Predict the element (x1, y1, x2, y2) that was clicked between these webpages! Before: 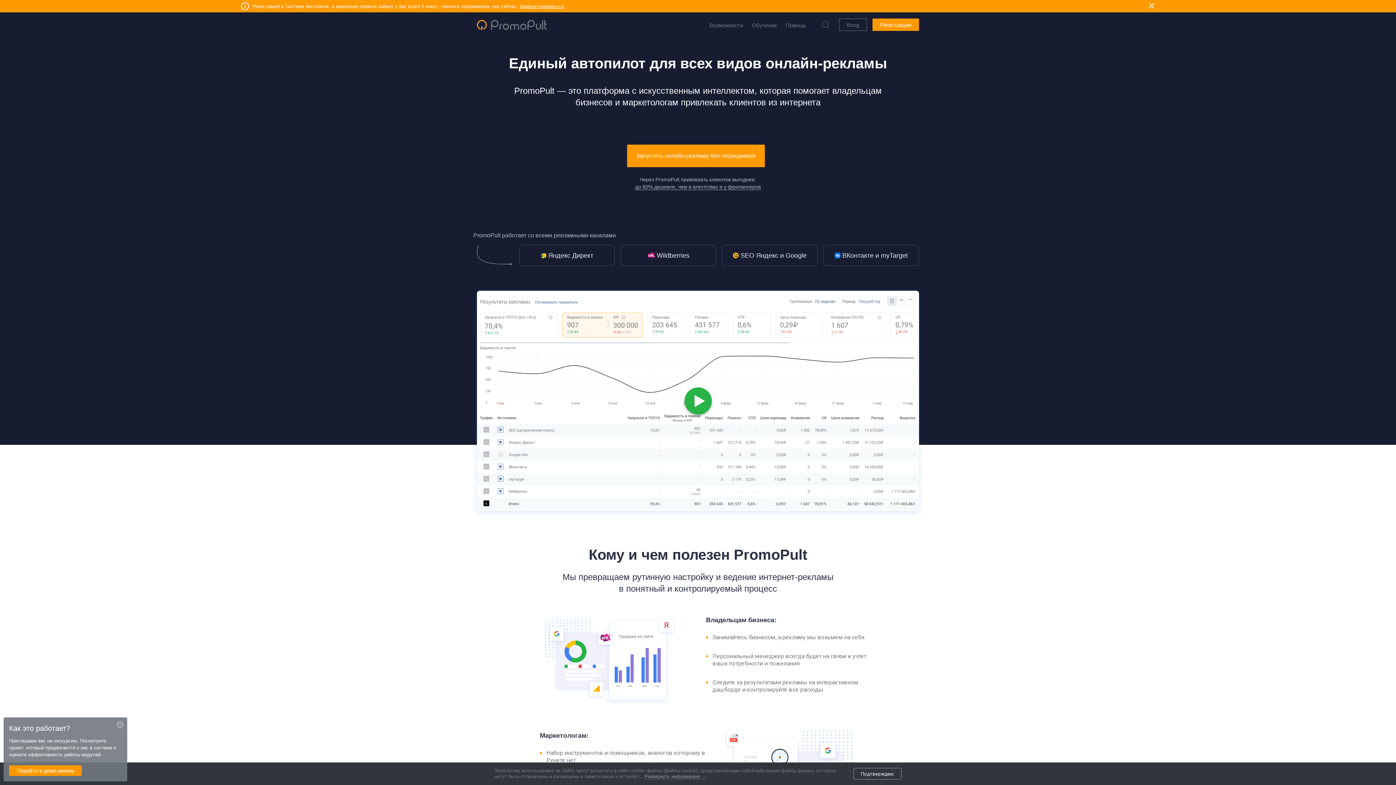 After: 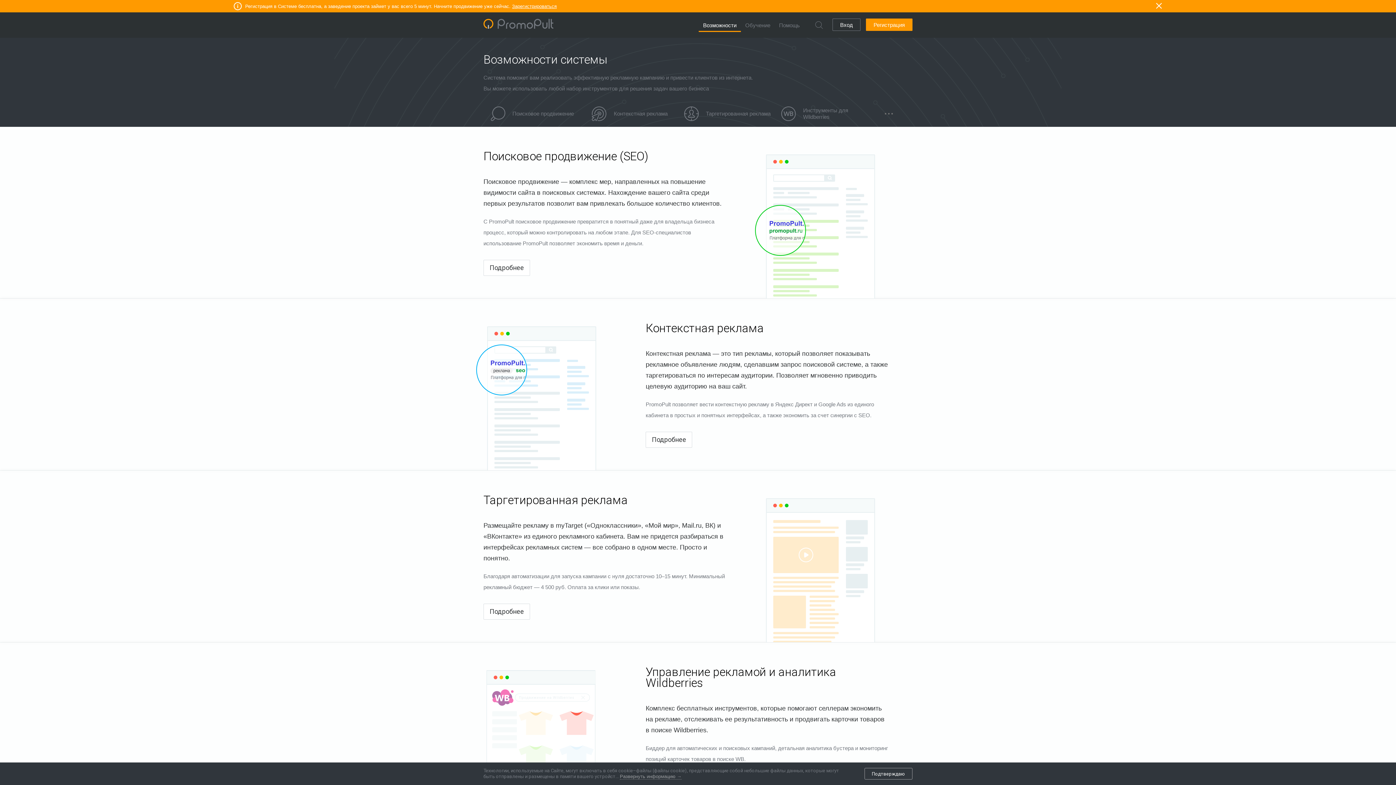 Action: bbox: (705, 20, 747, 30) label: Возможности